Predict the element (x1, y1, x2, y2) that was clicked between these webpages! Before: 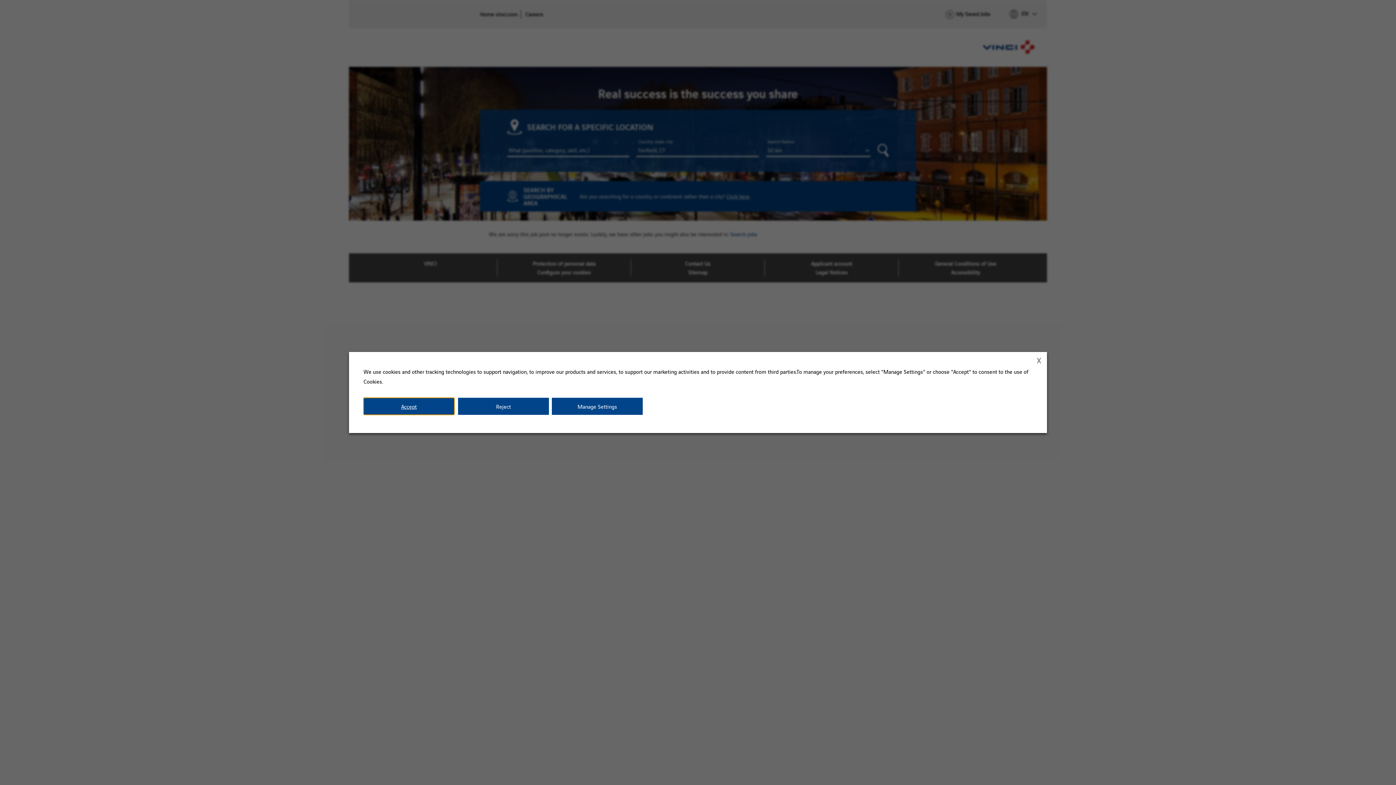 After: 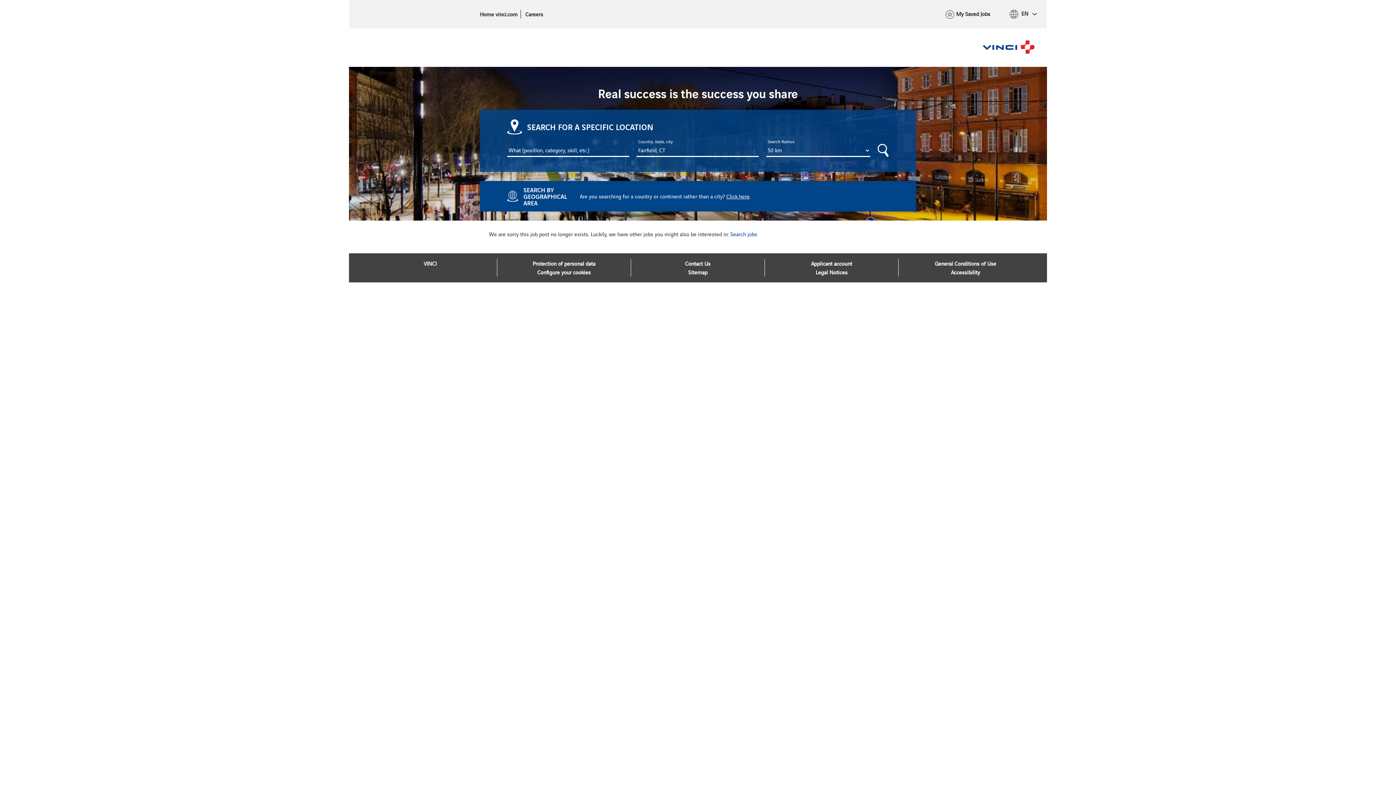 Action: label: X bbox: (1034, 355, 1043, 364)